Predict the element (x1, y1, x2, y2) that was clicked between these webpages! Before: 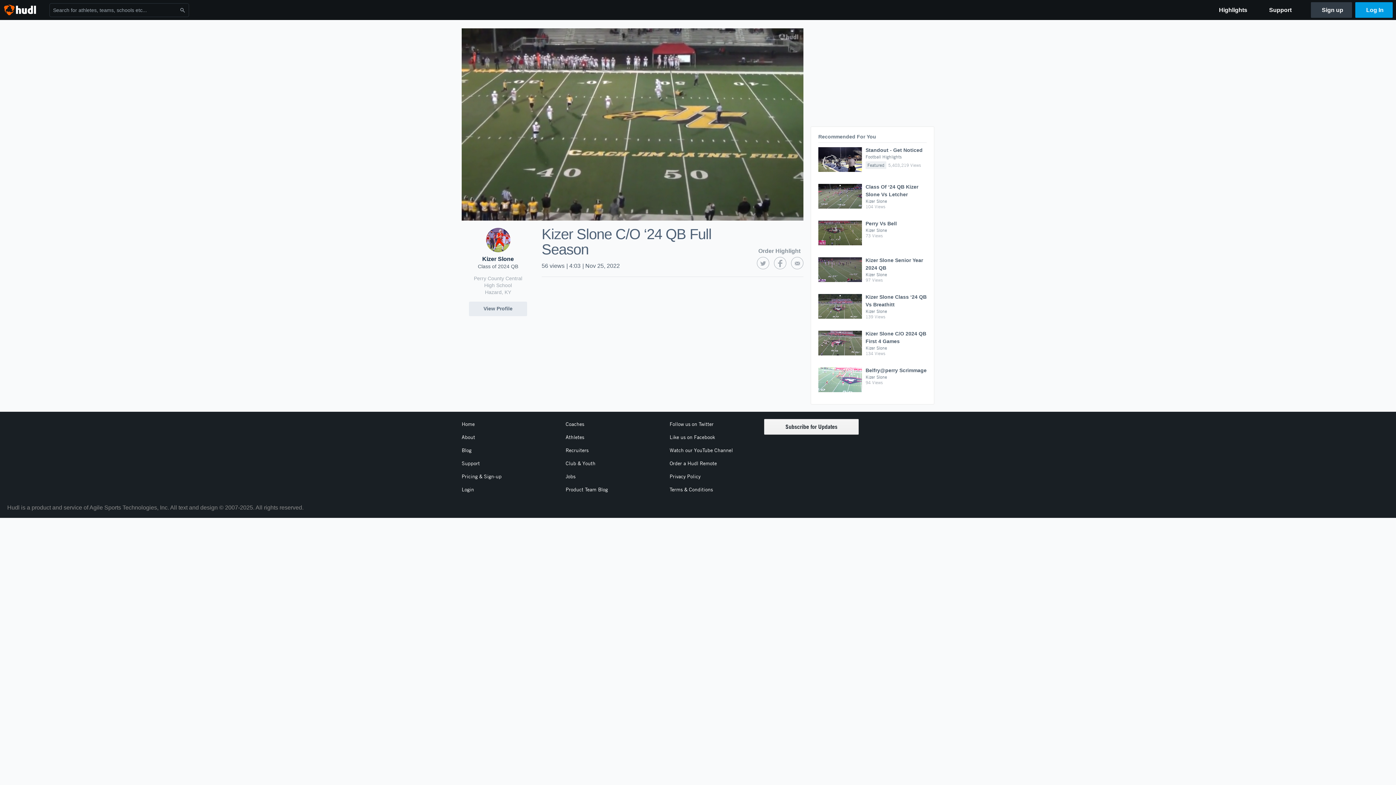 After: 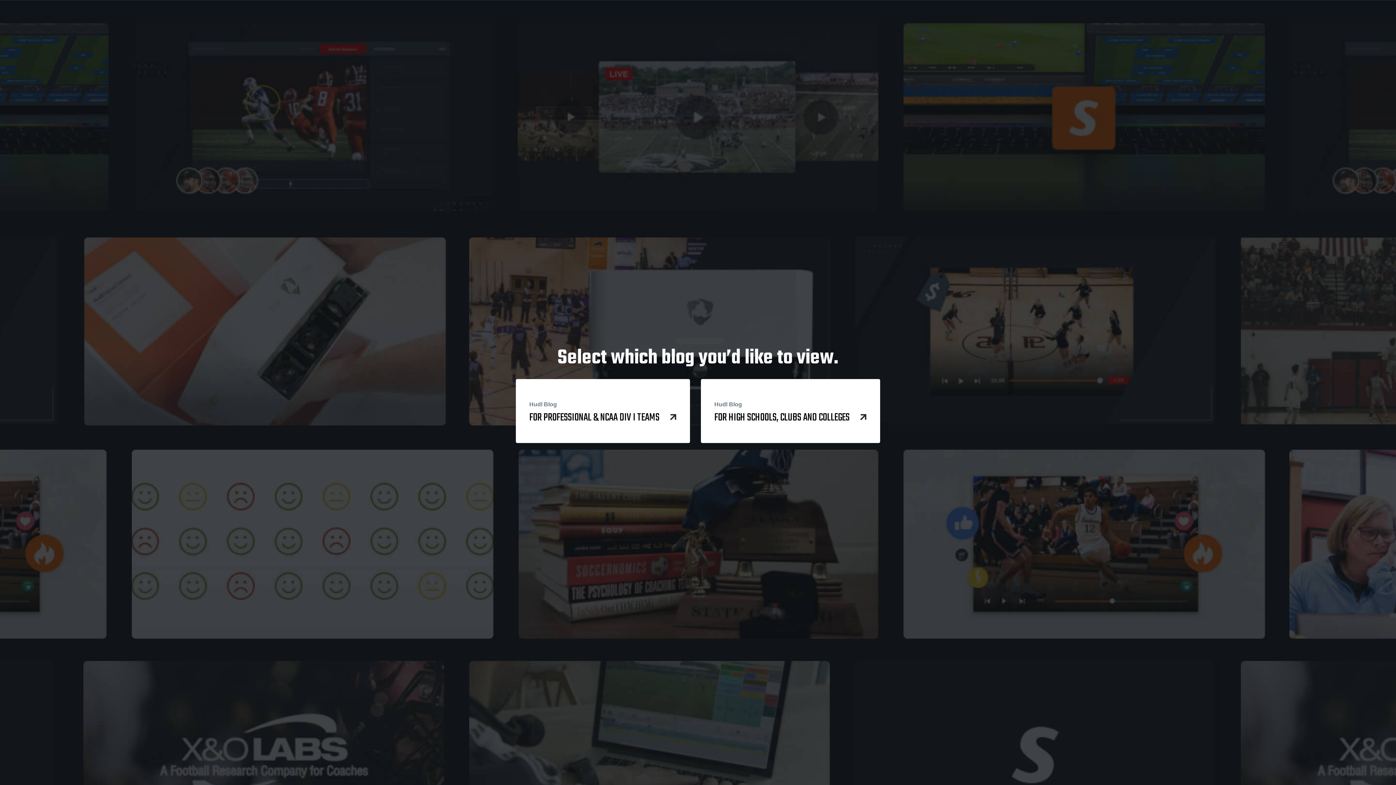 Action: label: Blog bbox: (461, 445, 556, 455)